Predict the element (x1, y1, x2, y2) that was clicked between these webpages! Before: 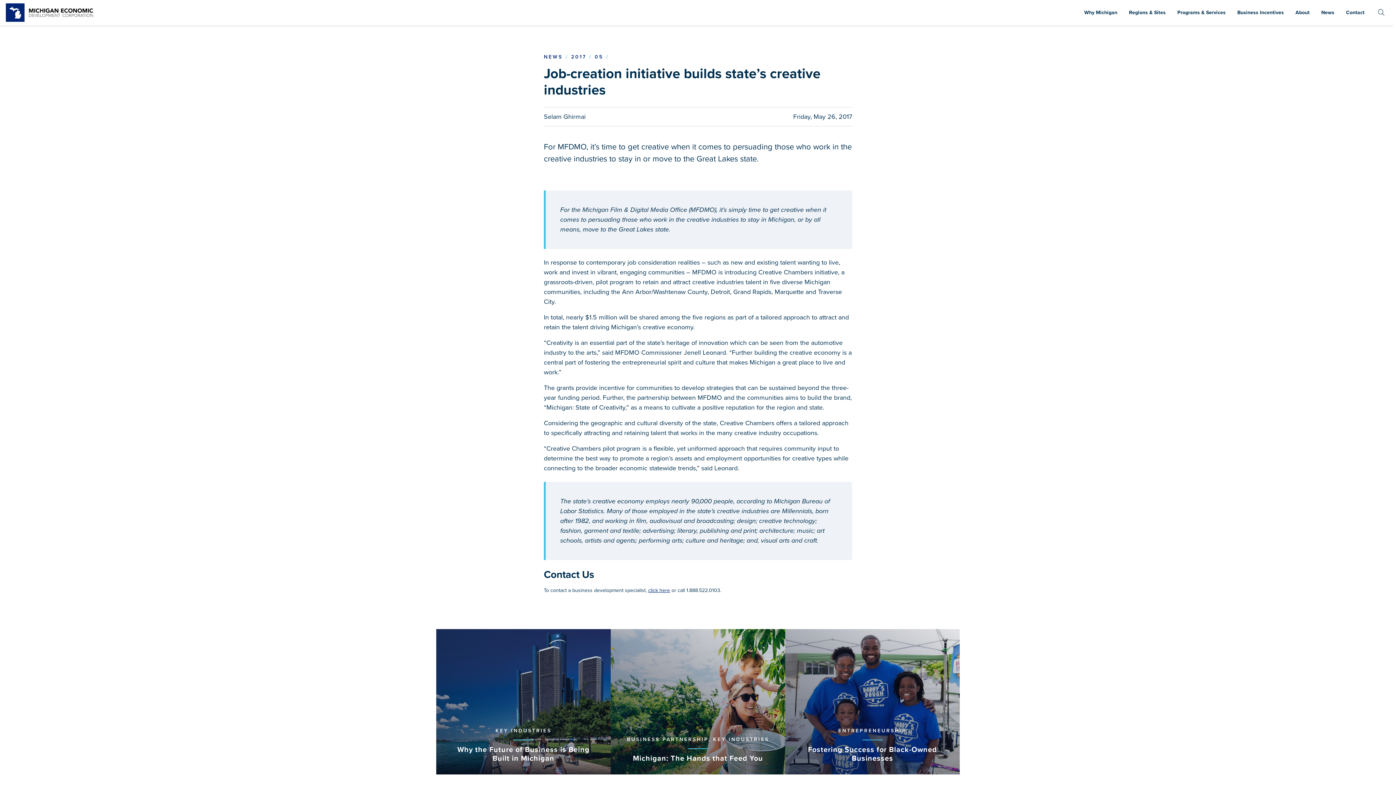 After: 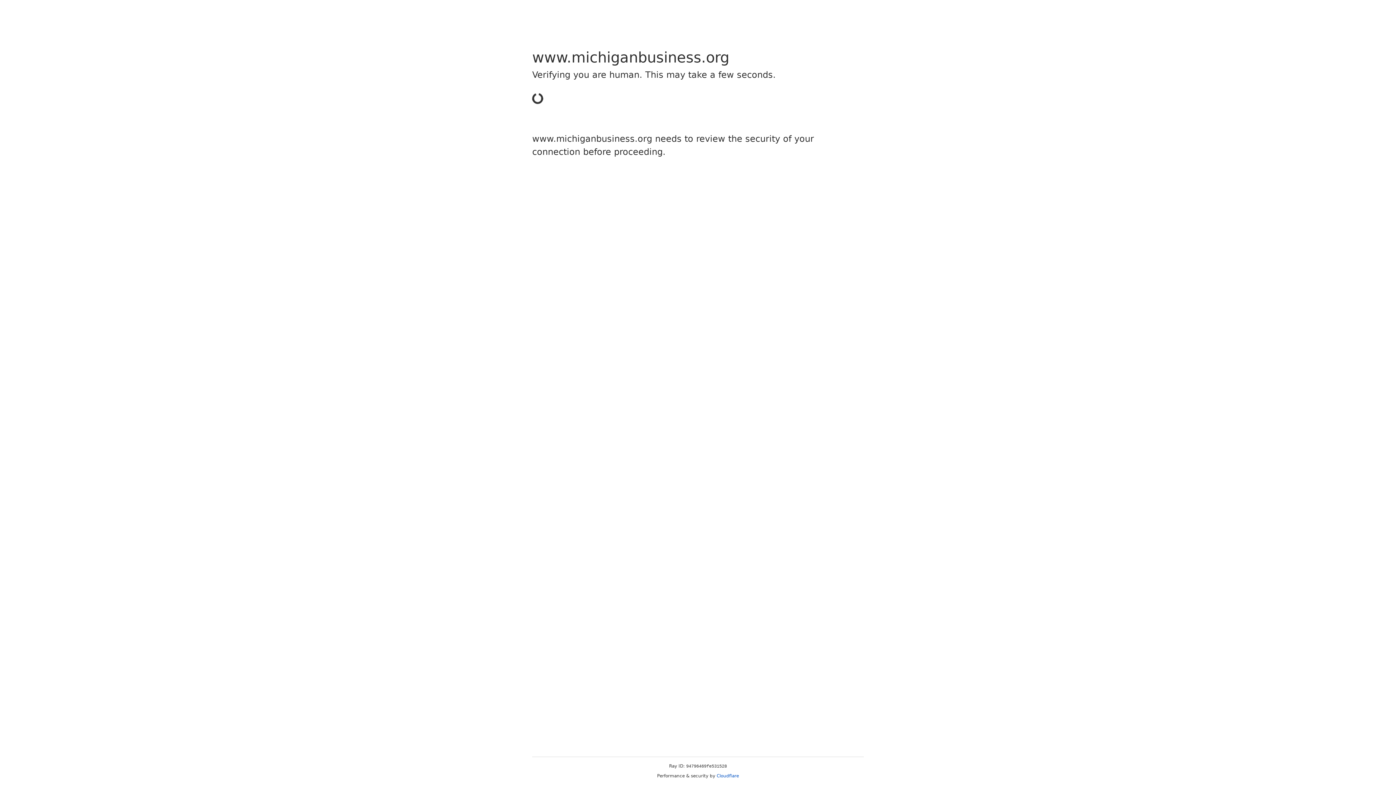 Action: label: Contact bbox: (1340, 0, 1370, 25)